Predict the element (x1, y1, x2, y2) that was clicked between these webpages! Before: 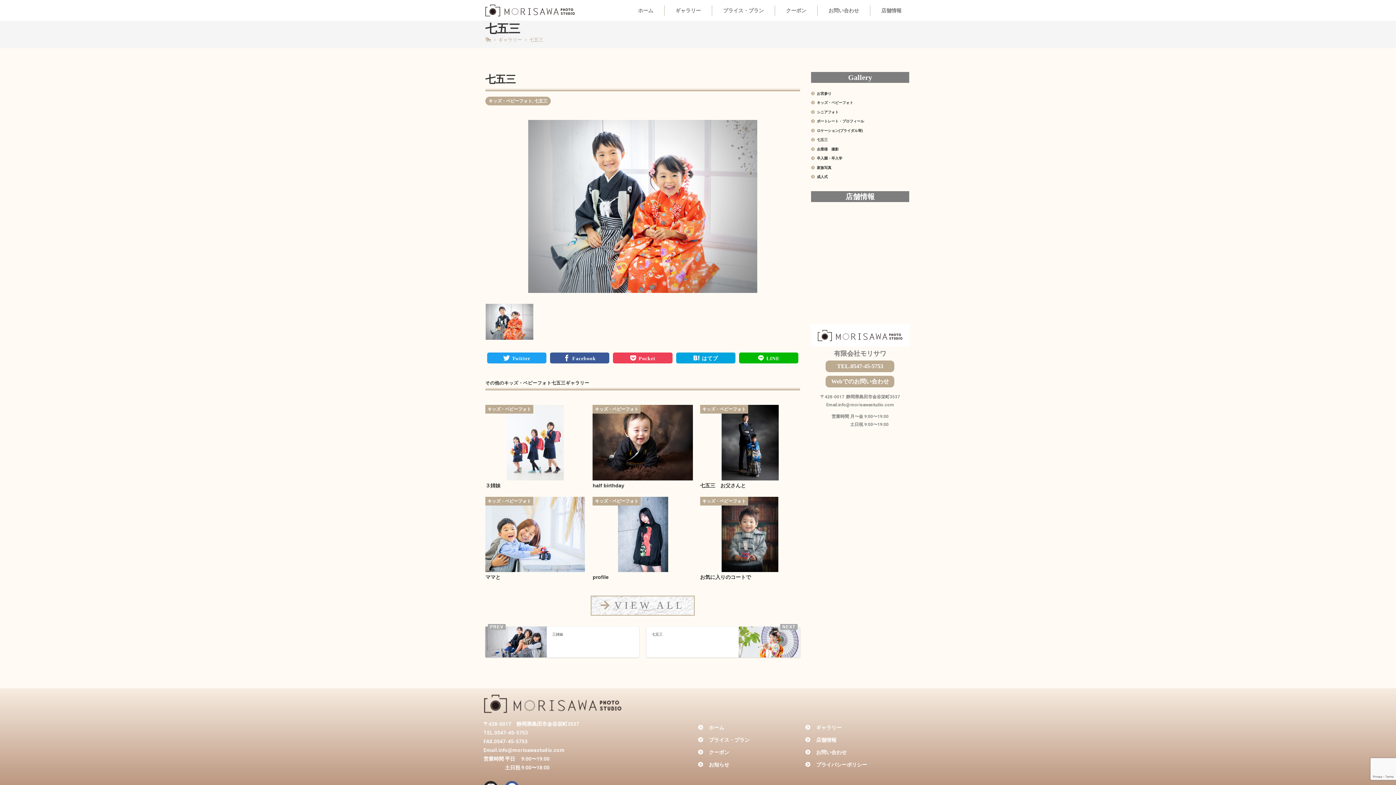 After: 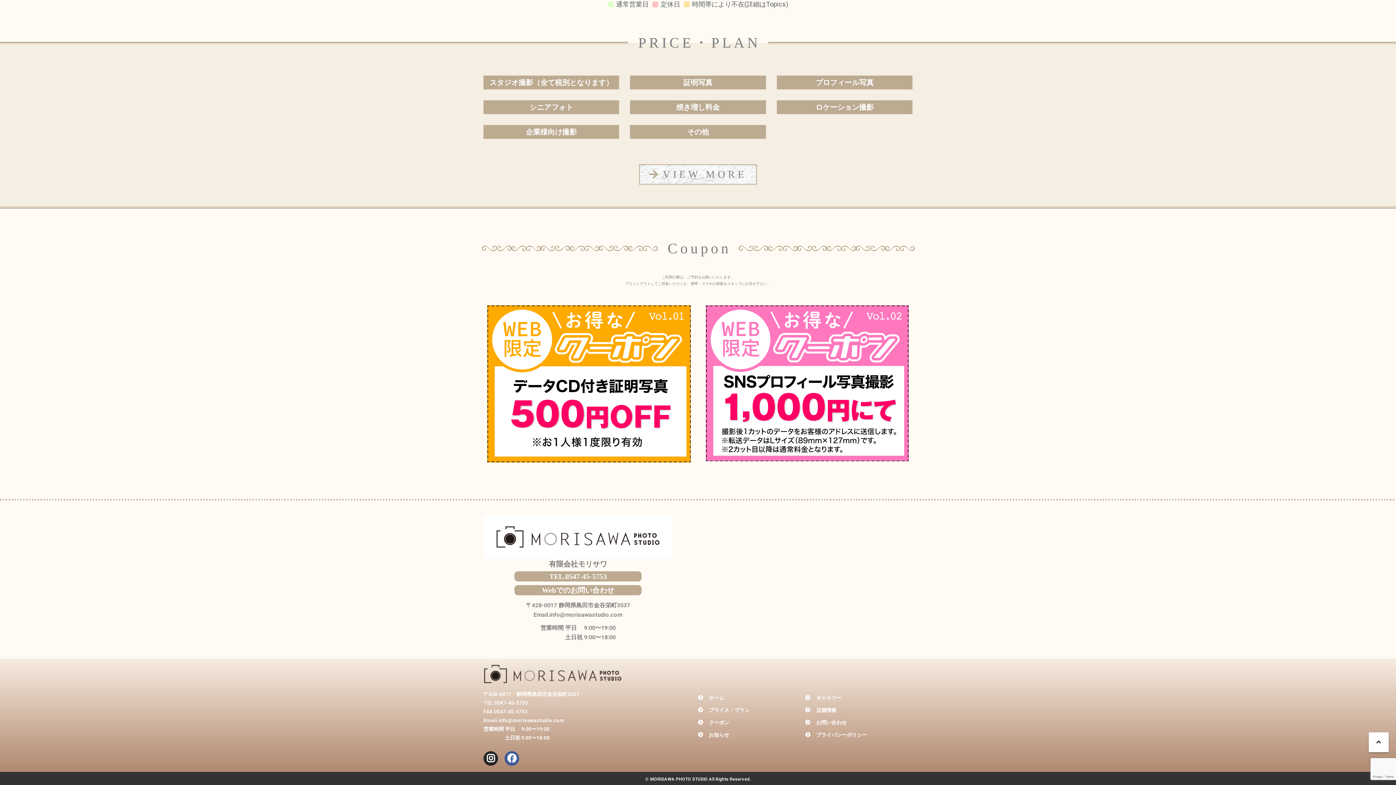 Action: label: クーポン bbox: (775, 5, 817, 15)